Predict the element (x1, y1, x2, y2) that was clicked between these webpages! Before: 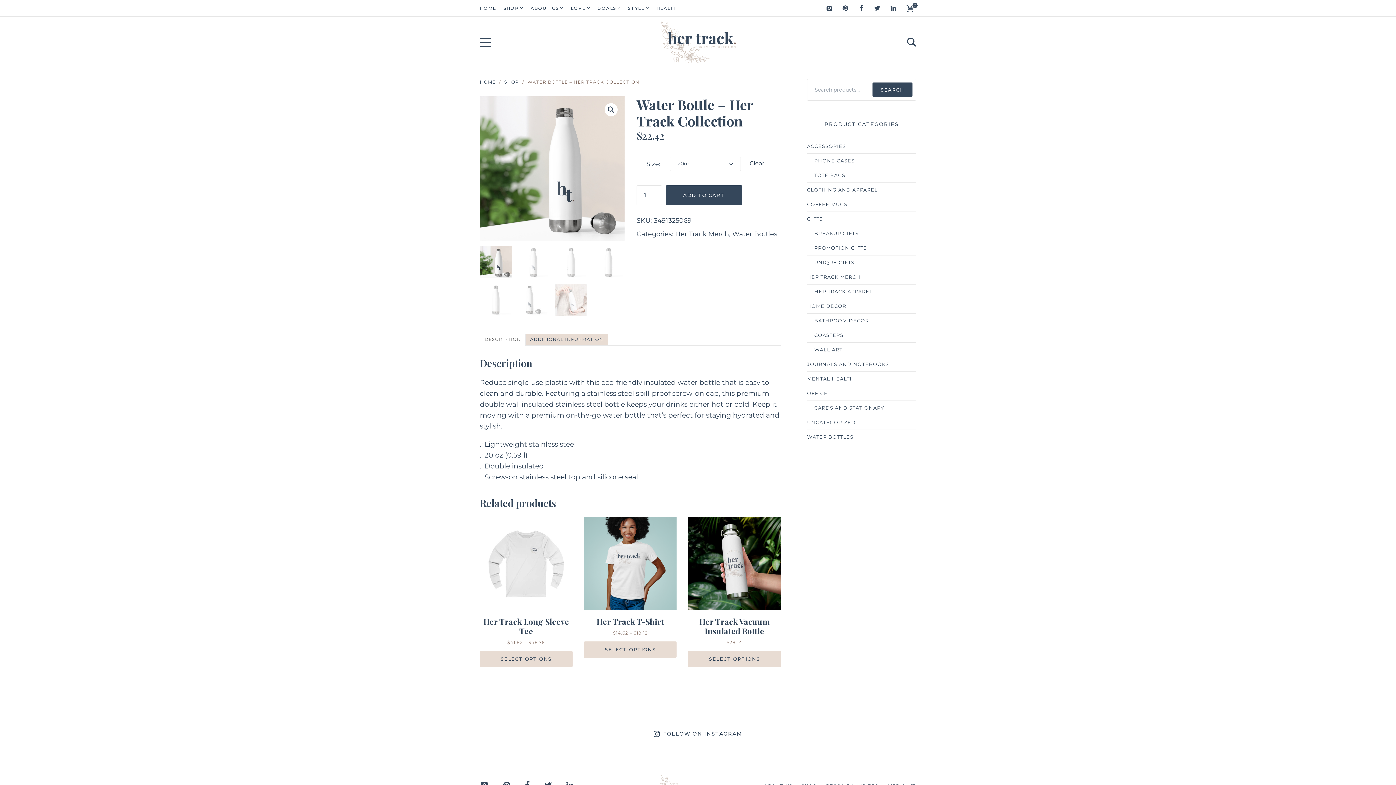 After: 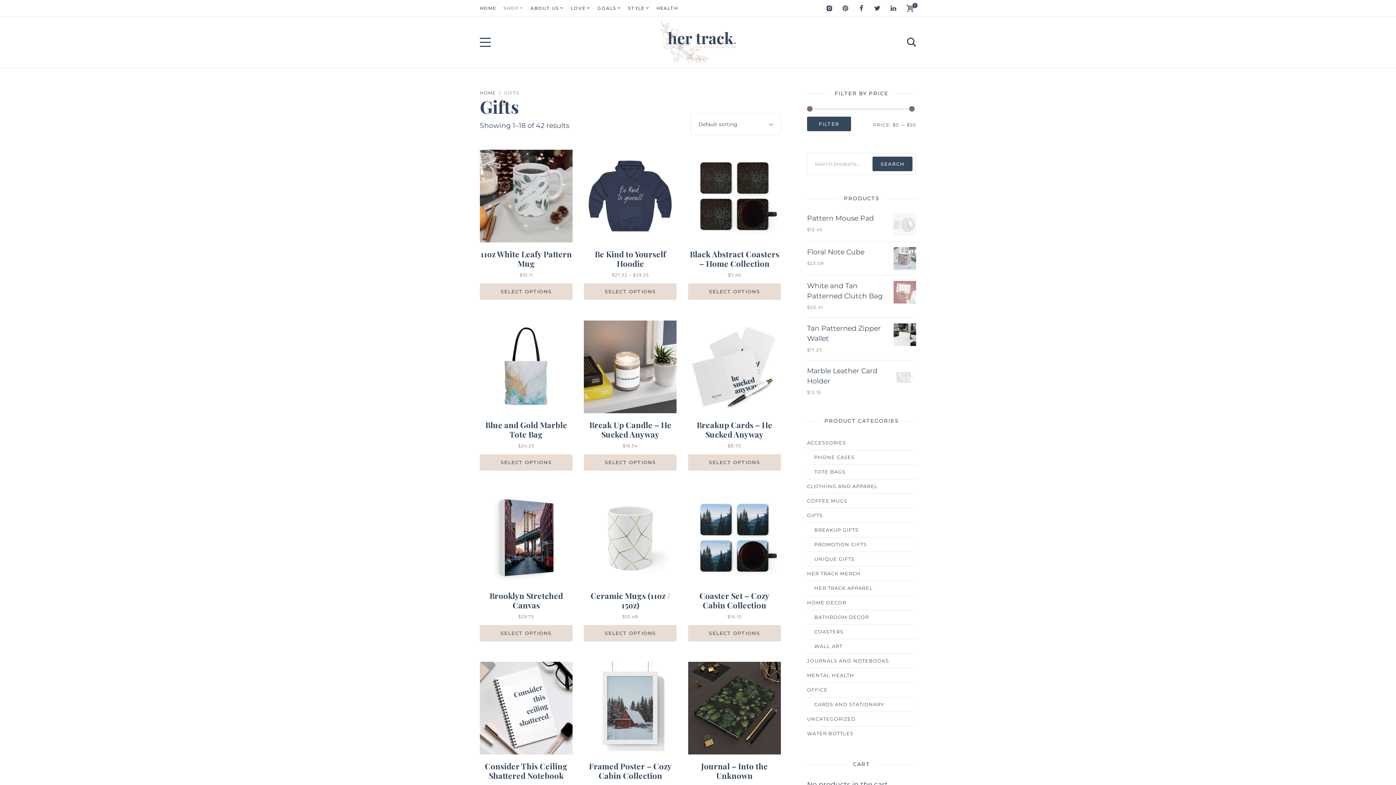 Action: label: GIFTS bbox: (807, 212, 823, 226)